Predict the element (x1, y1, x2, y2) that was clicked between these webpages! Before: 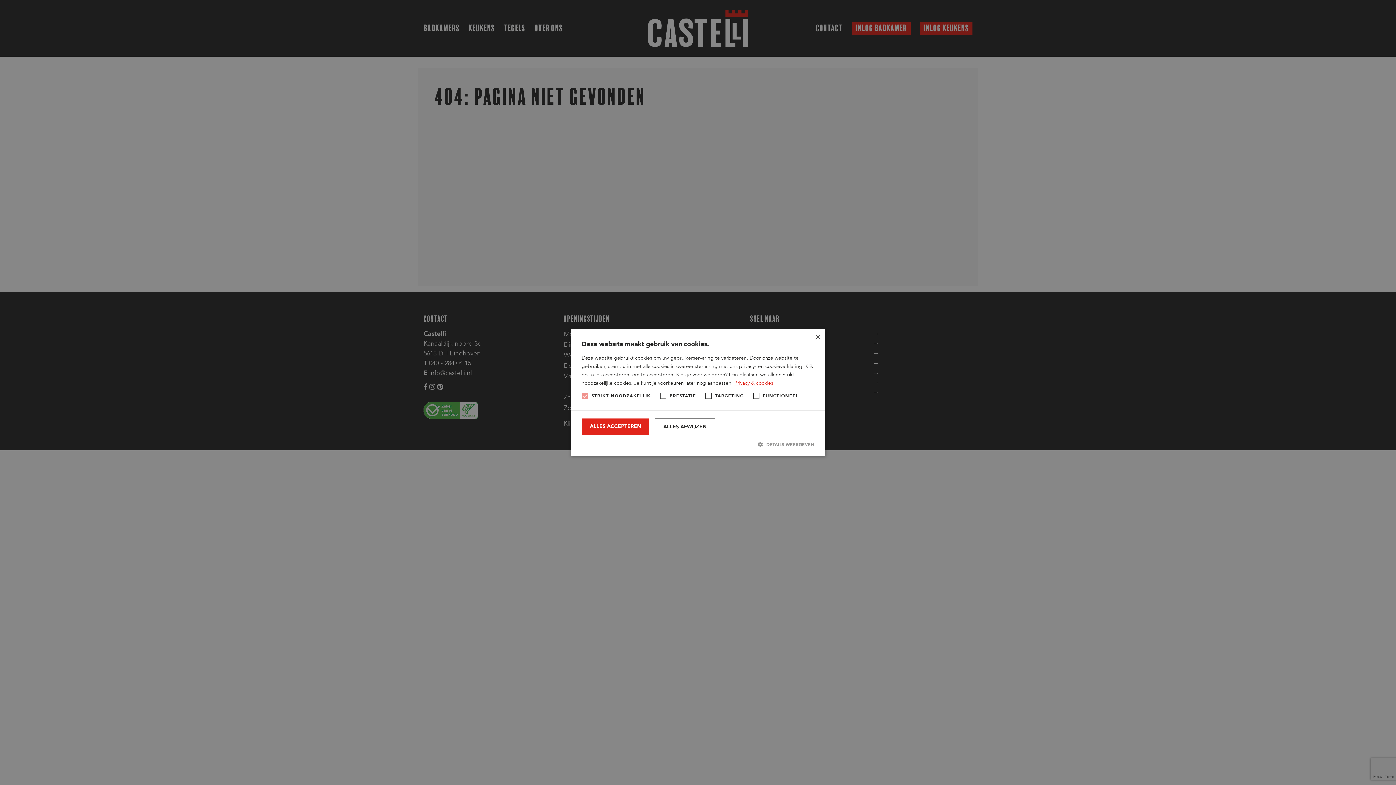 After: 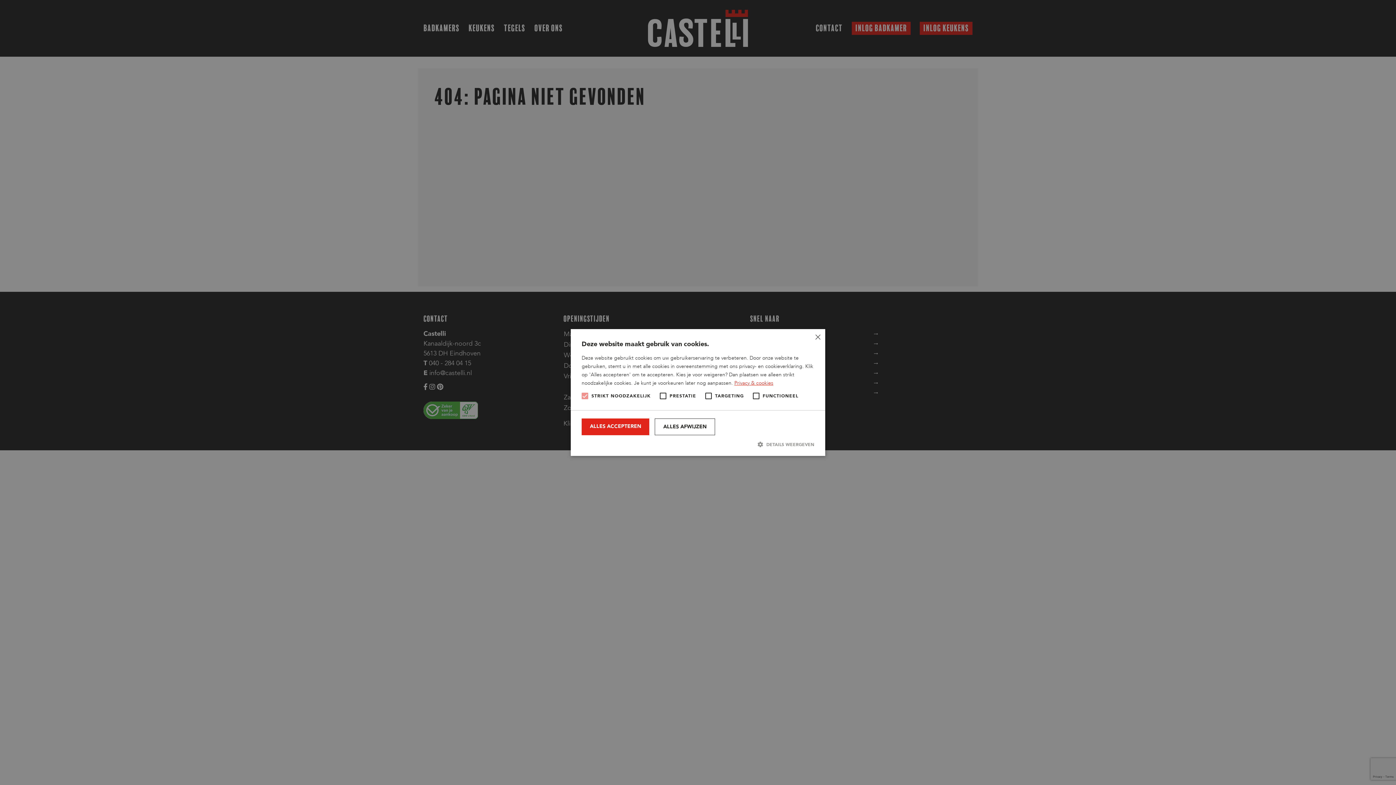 Action: bbox: (734, 379, 773, 386) label: Privacy & cookies, opens a new window